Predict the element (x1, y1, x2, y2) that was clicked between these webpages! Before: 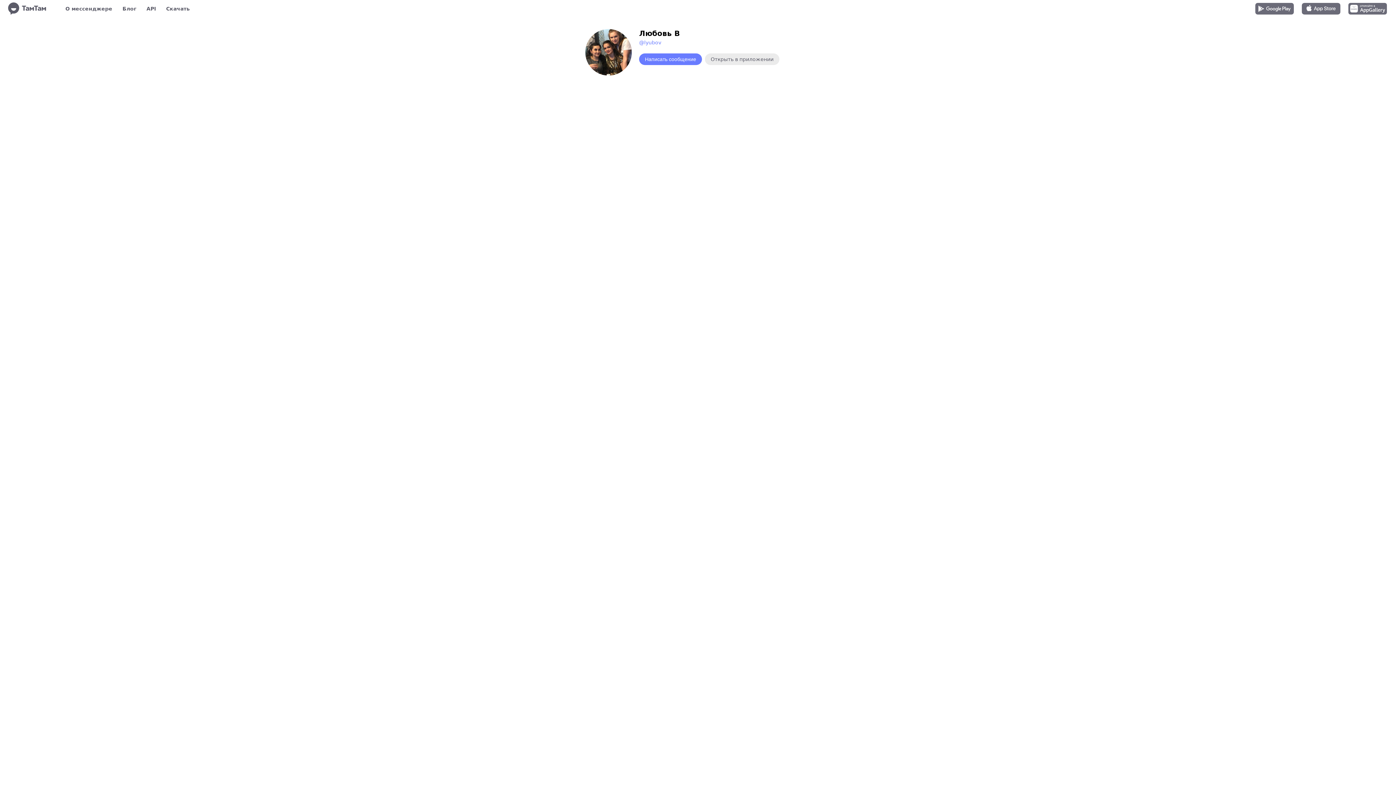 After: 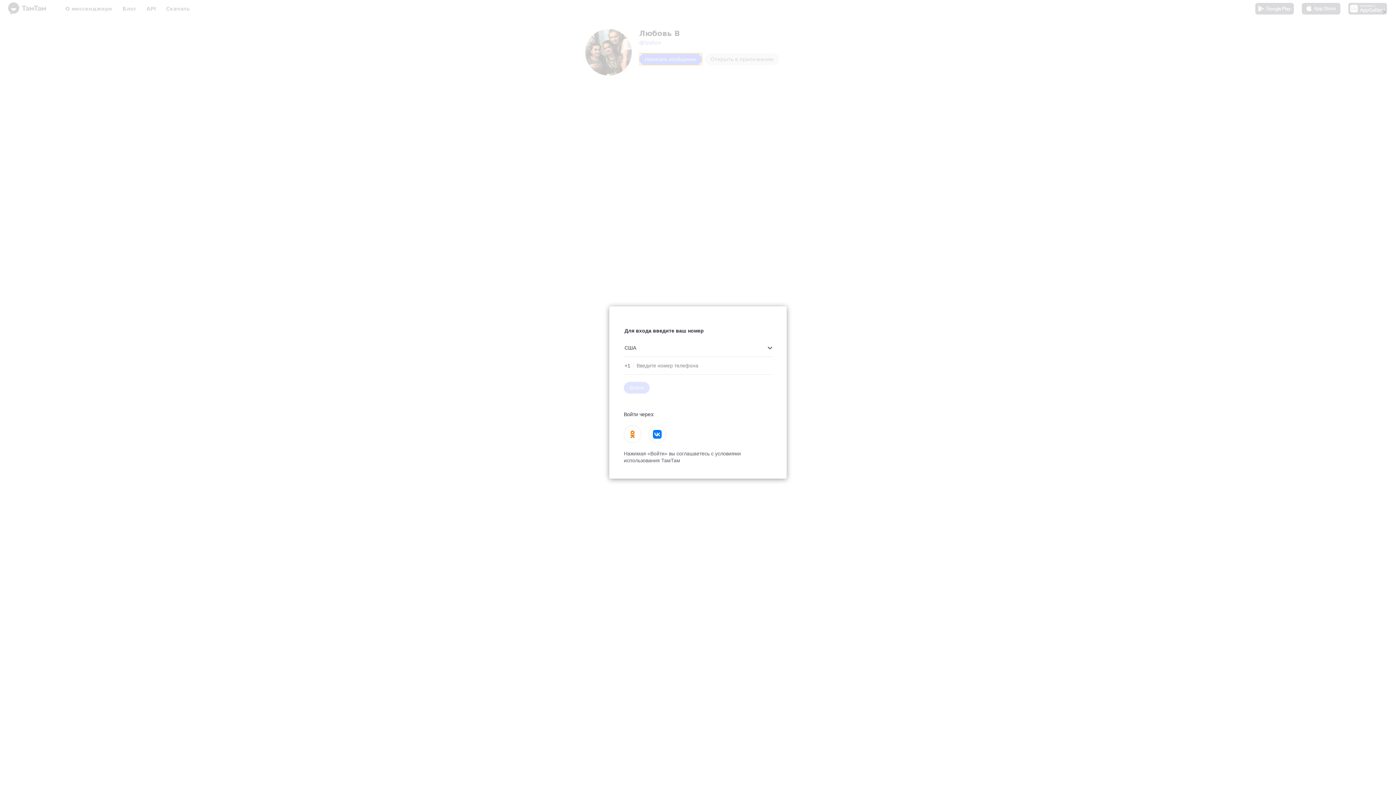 Action: bbox: (639, 53, 702, 65) label: Написать сообщение